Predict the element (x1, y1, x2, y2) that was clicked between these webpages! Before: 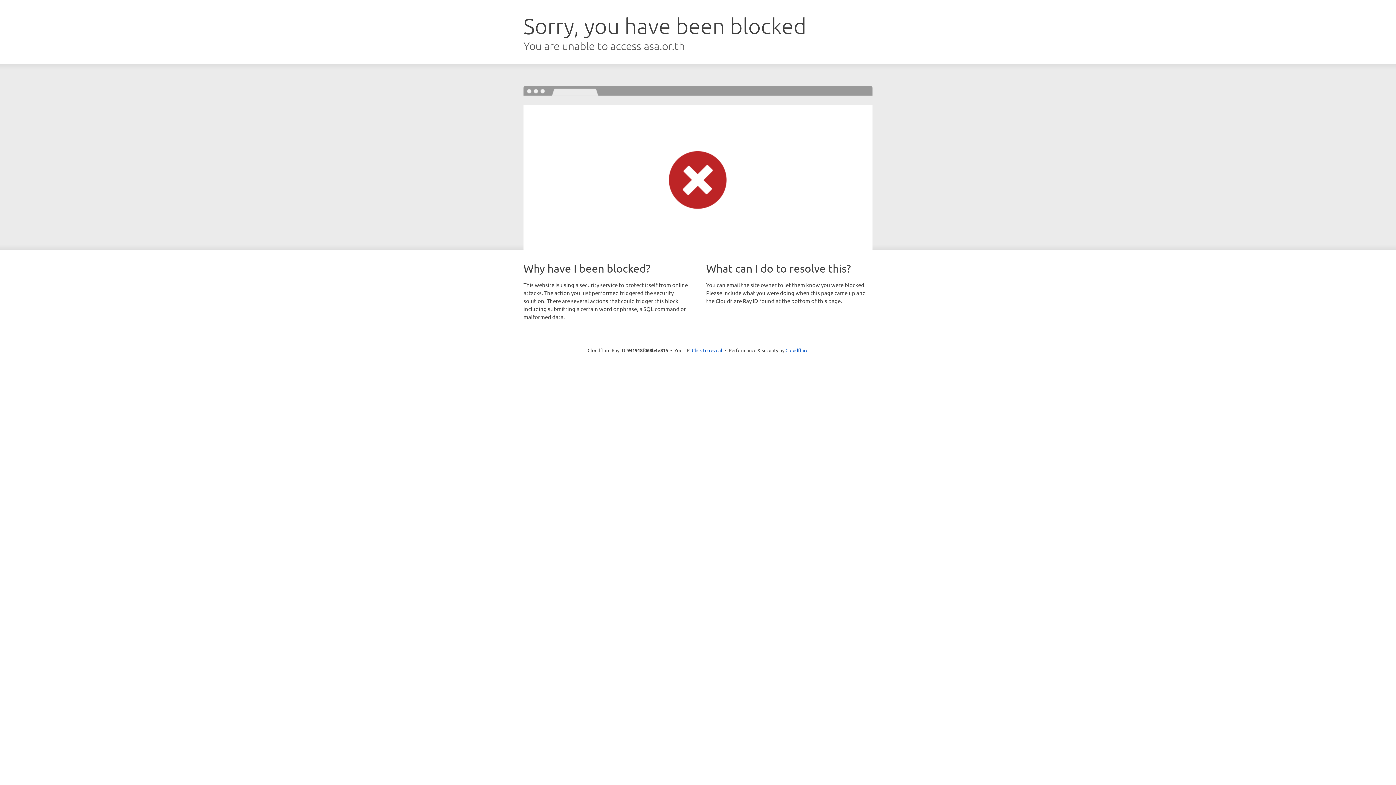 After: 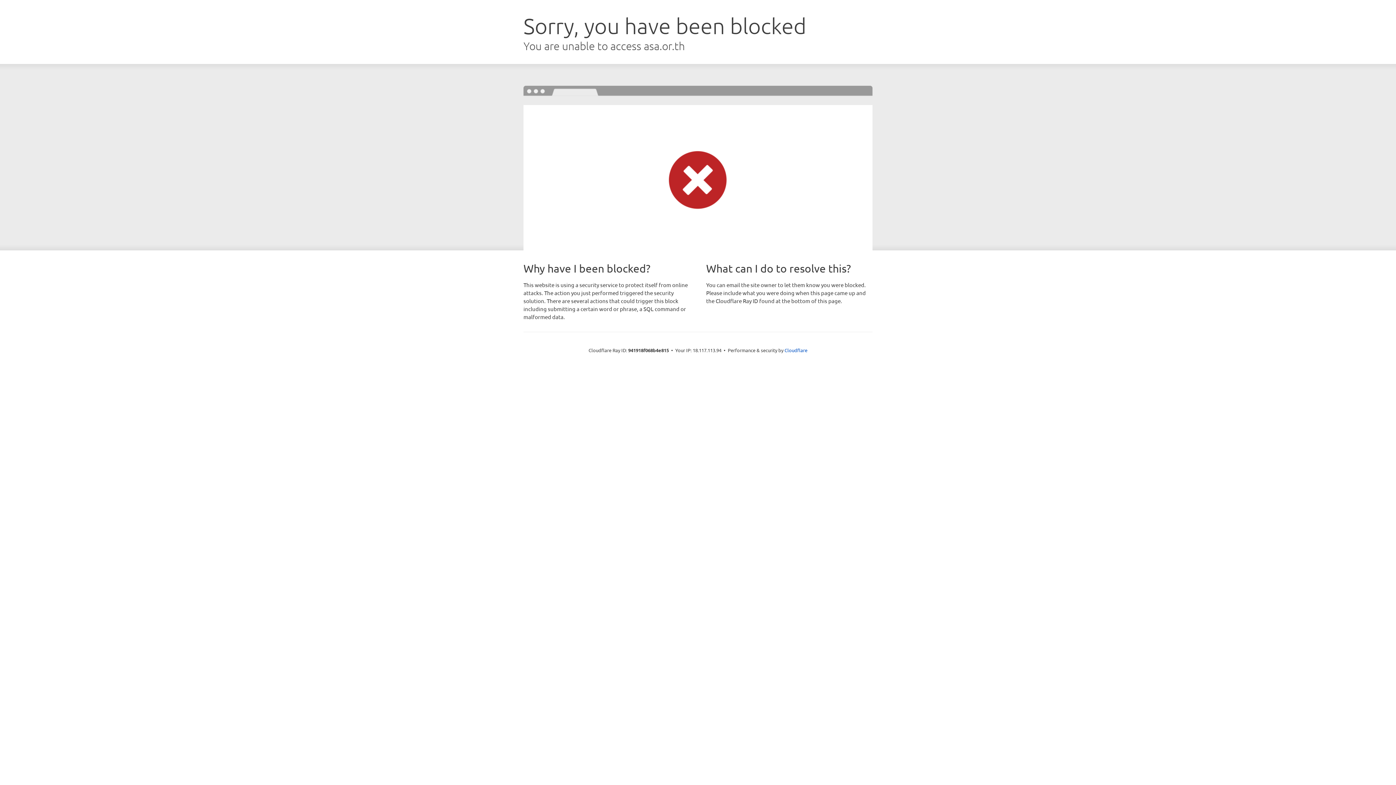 Action: bbox: (692, 346, 722, 353) label: Click to reveal